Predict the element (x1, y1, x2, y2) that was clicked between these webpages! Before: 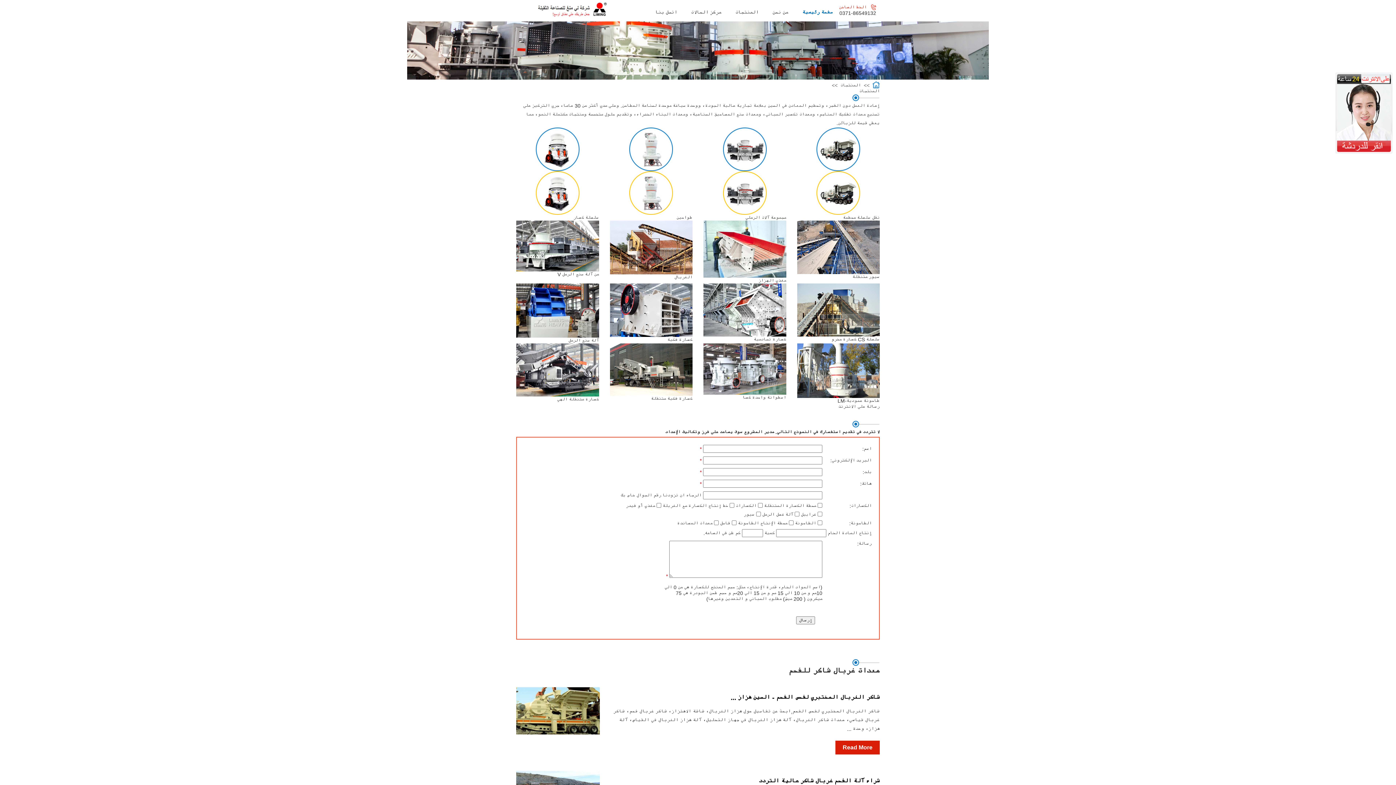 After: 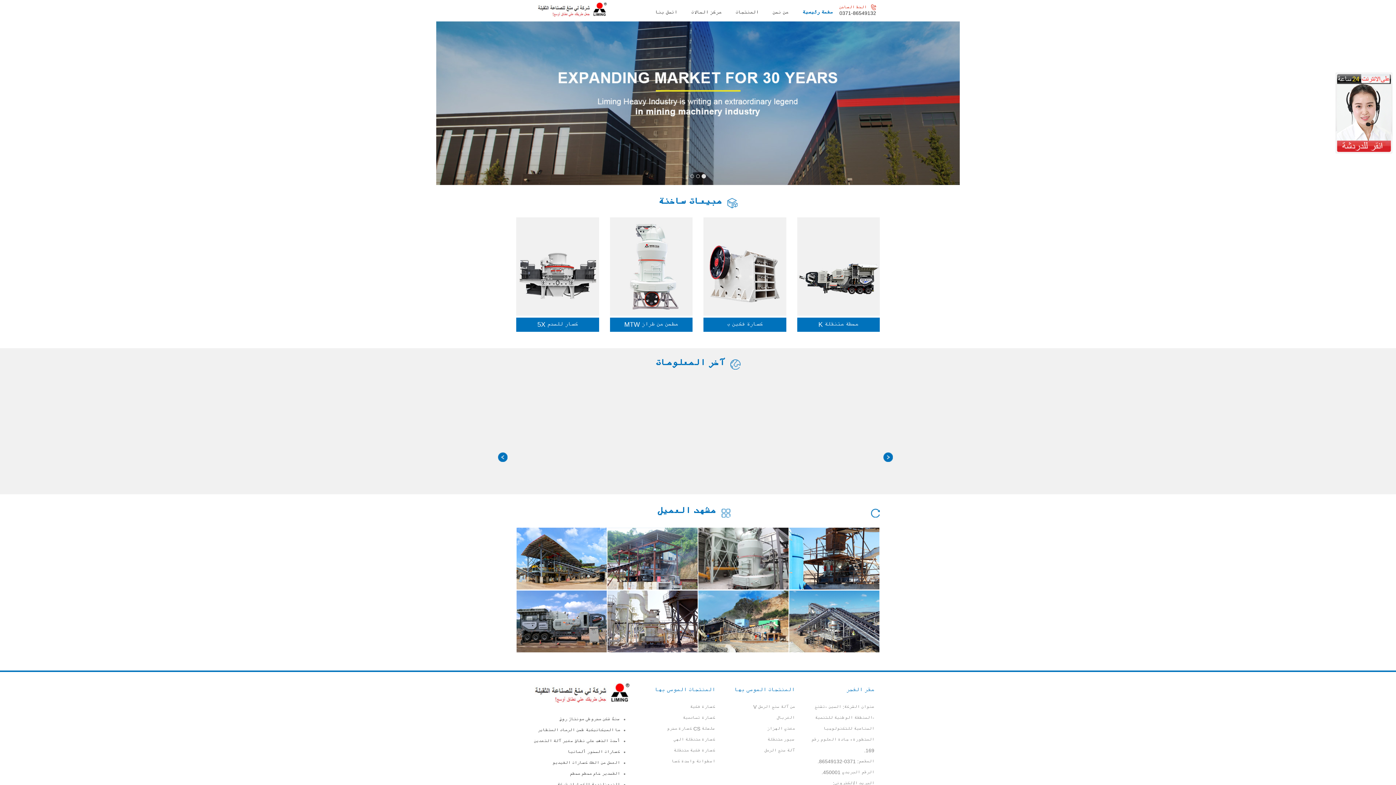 Action: bbox: (872, 82, 880, 88)